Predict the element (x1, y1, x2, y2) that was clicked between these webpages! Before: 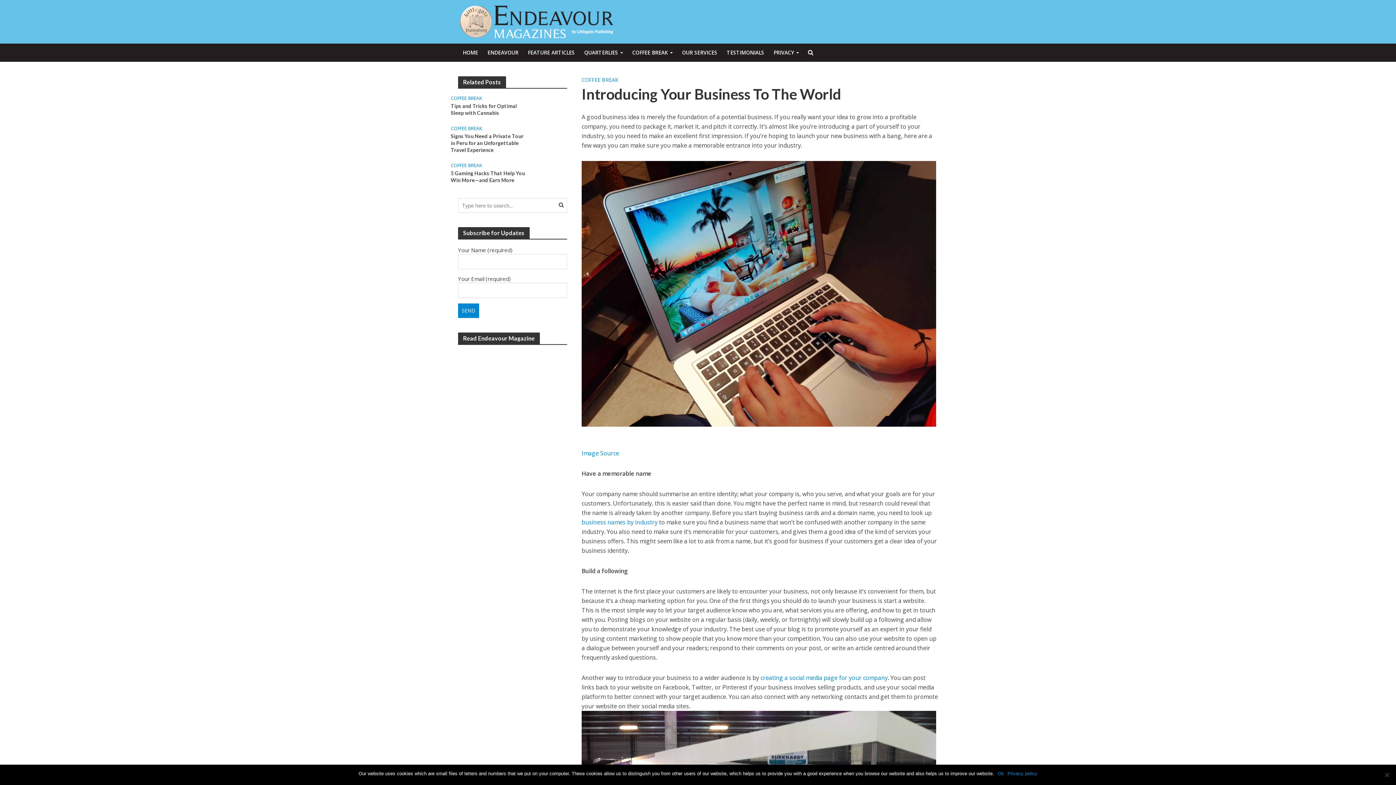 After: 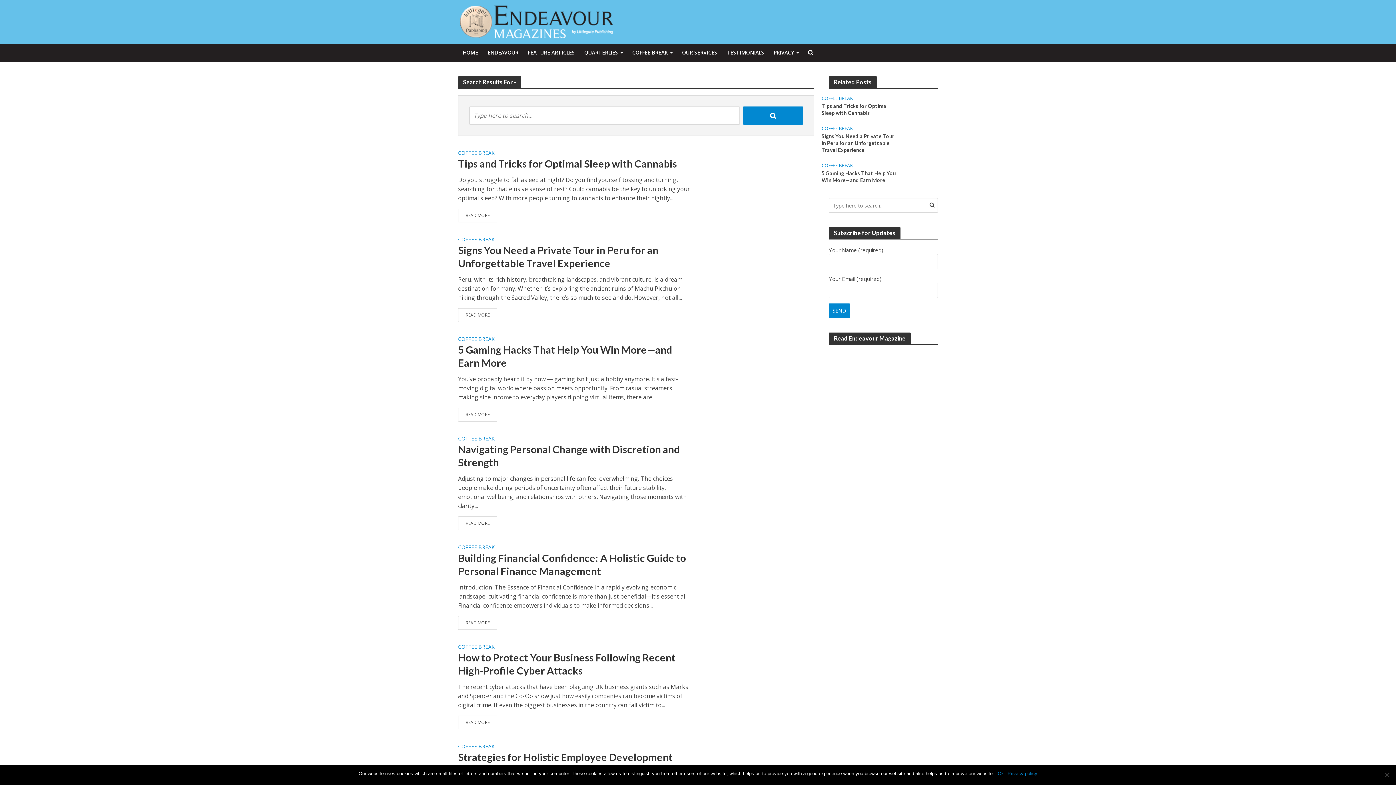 Action: bbox: (556, 197, 566, 212)